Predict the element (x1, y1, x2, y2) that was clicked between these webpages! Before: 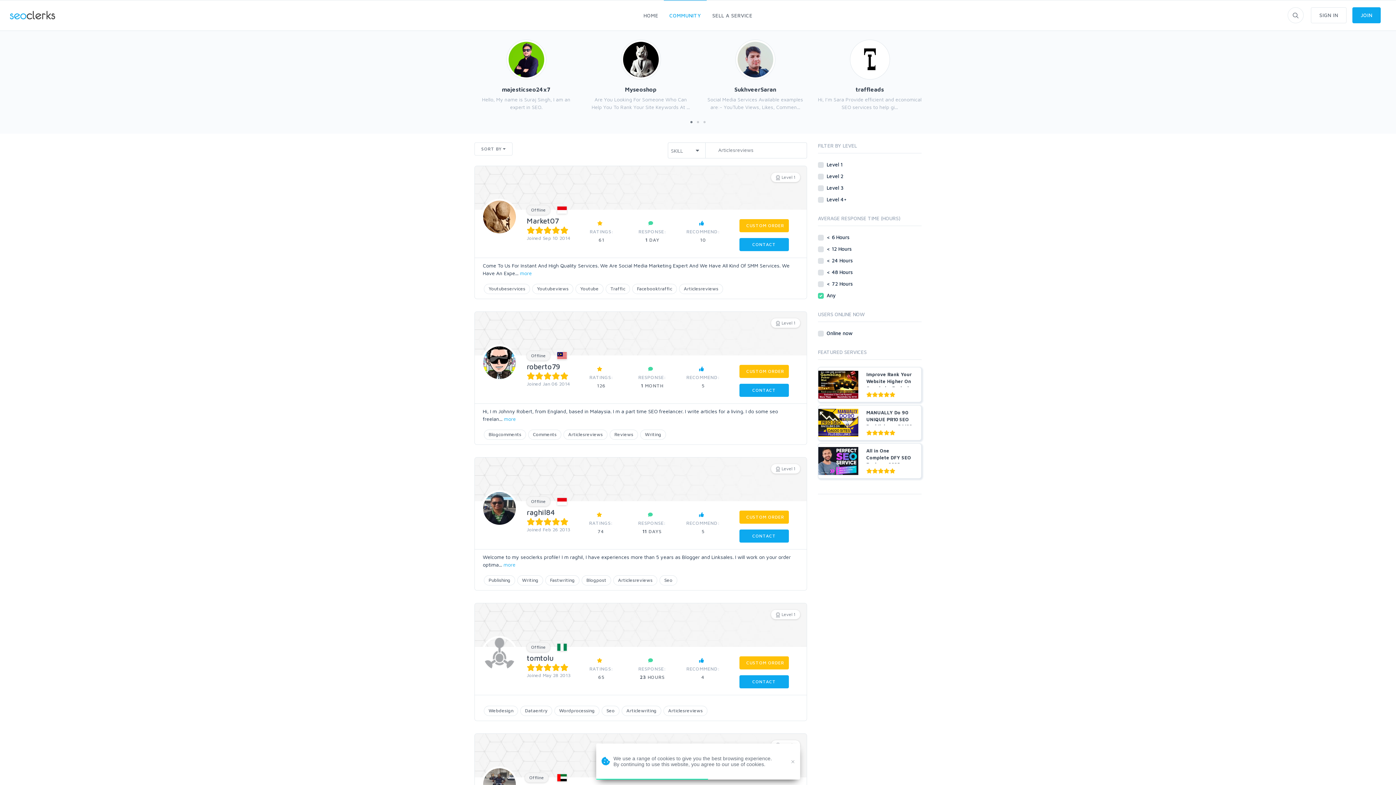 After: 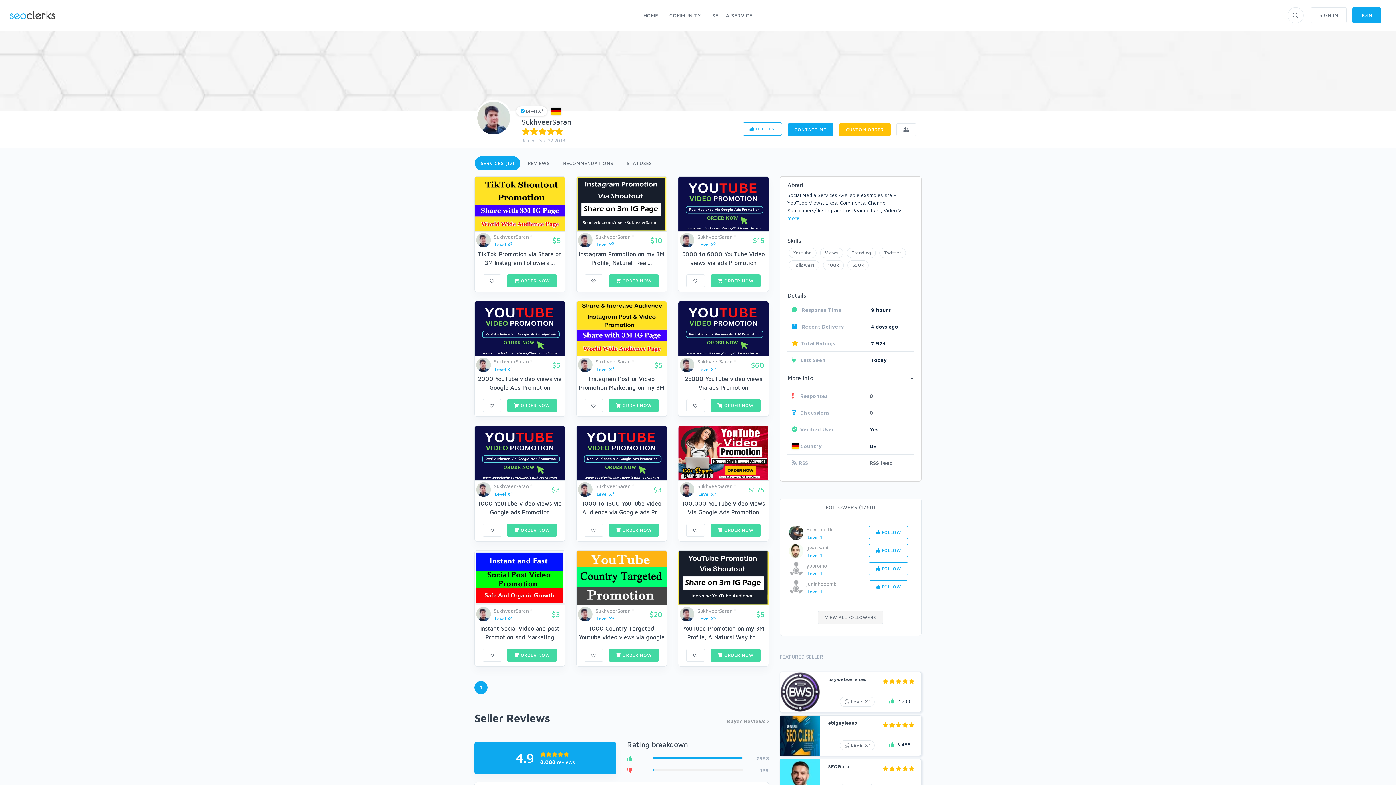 Action: label: SukhveerSaran bbox: (734, 86, 776, 92)